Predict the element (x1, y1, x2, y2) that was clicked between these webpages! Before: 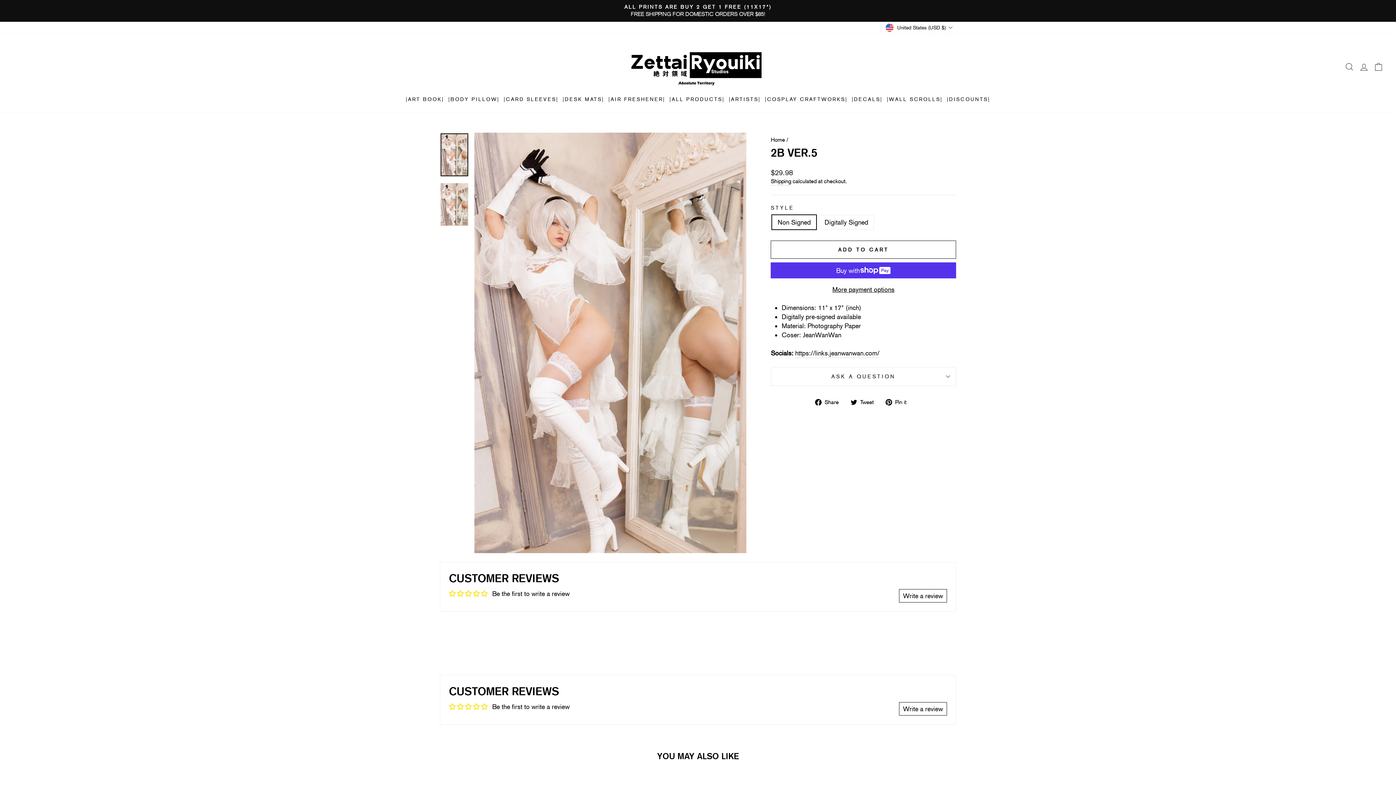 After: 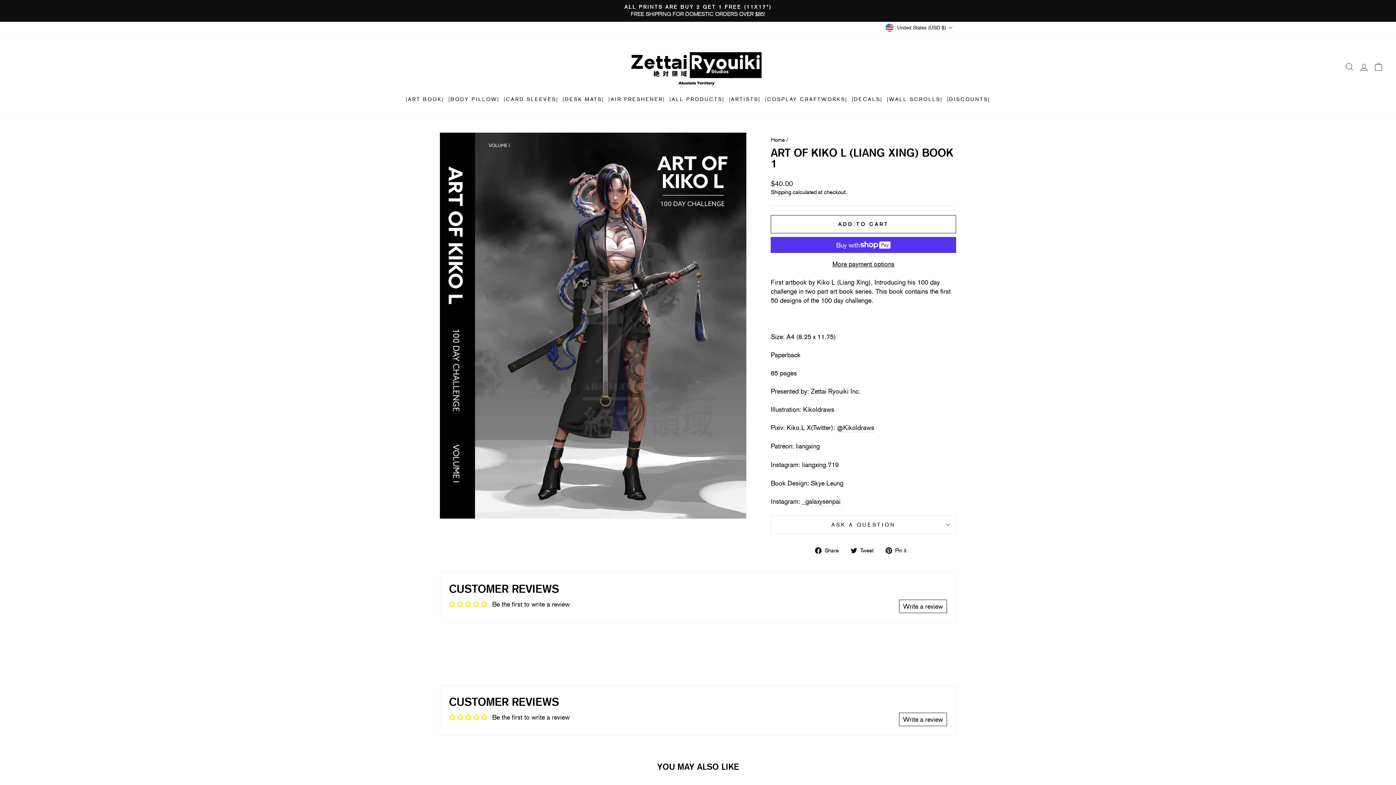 Action: label: |ART BOOK| bbox: (403, 93, 446, 105)